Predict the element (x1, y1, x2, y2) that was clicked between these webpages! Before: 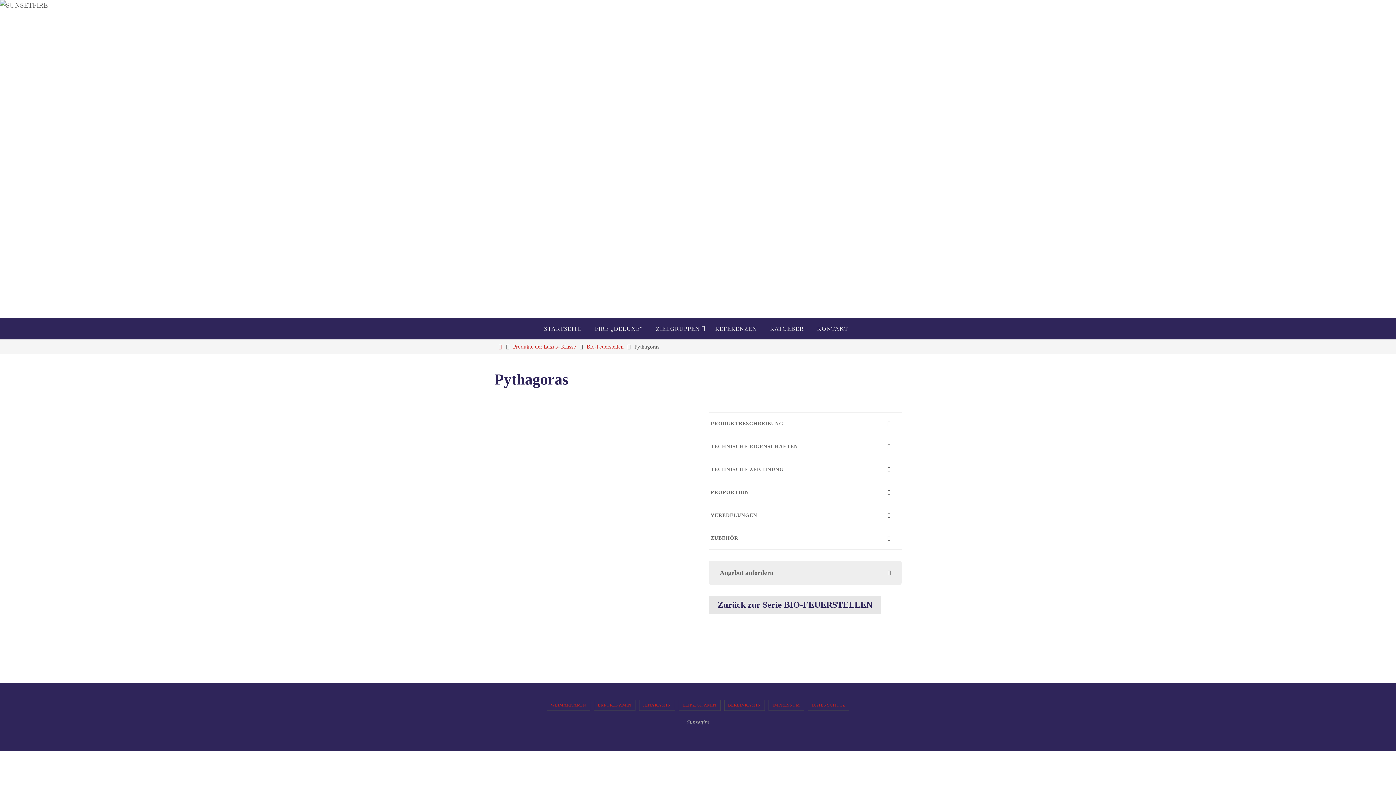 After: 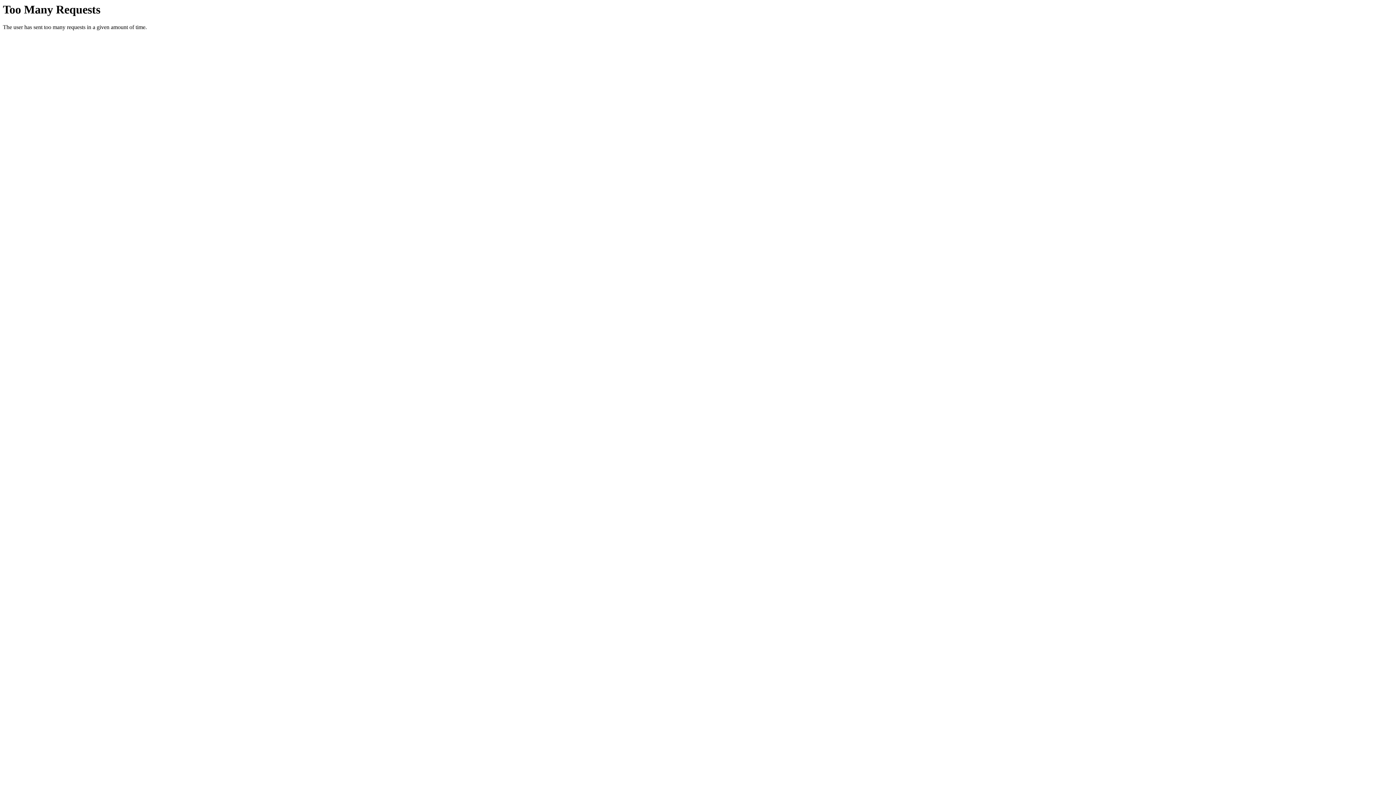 Action: label: LEIPZIGKAMIN bbox: (679, 700, 720, 710)